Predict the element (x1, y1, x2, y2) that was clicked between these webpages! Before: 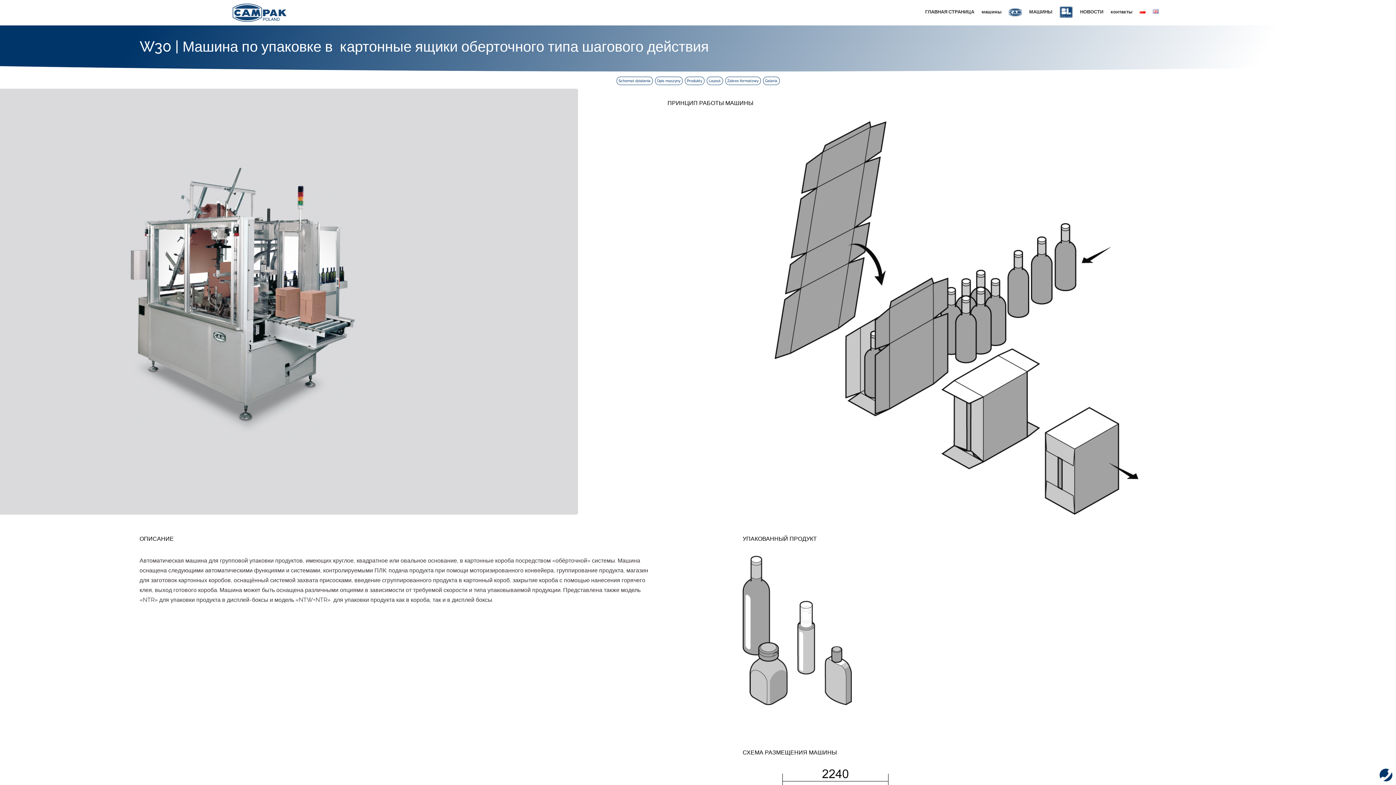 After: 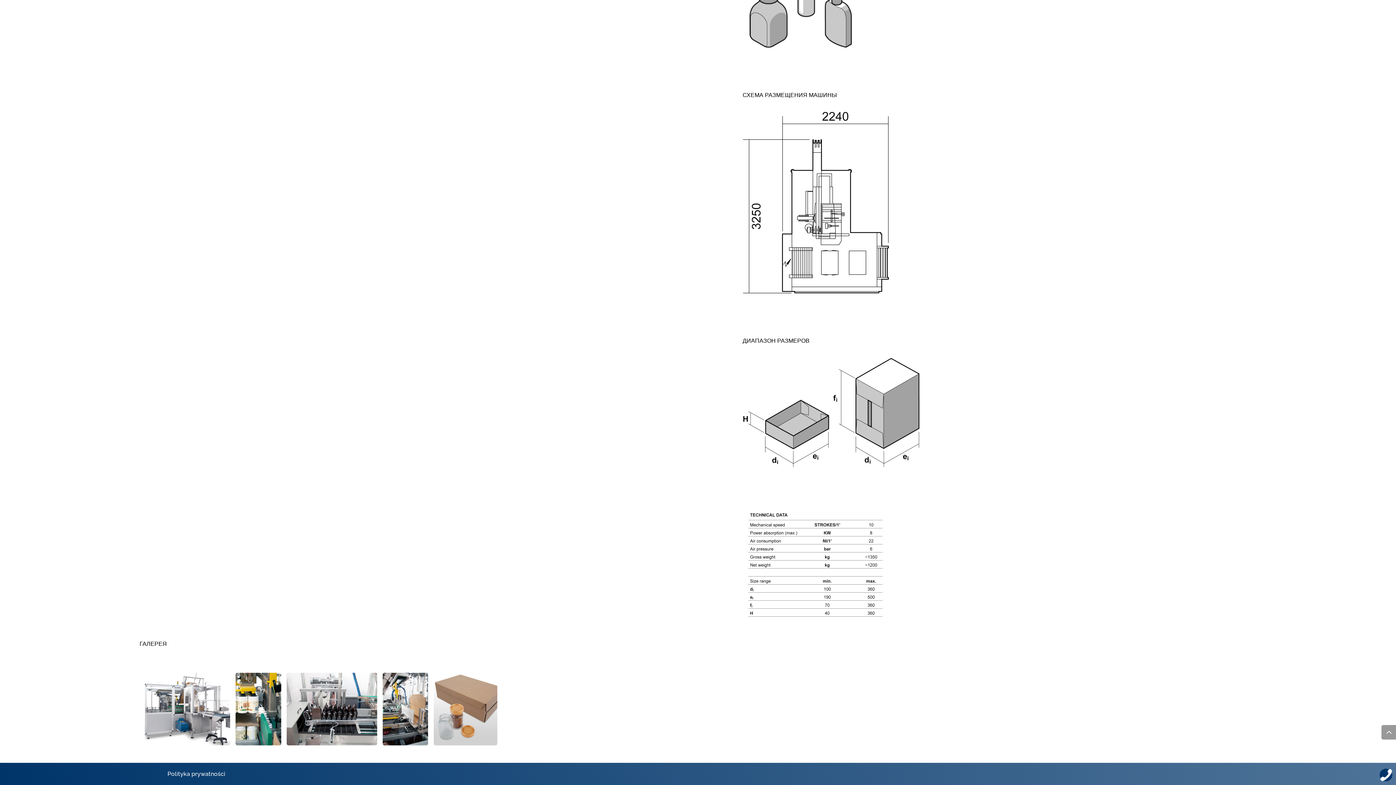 Action: bbox: (706, 76, 723, 84) label: Layout